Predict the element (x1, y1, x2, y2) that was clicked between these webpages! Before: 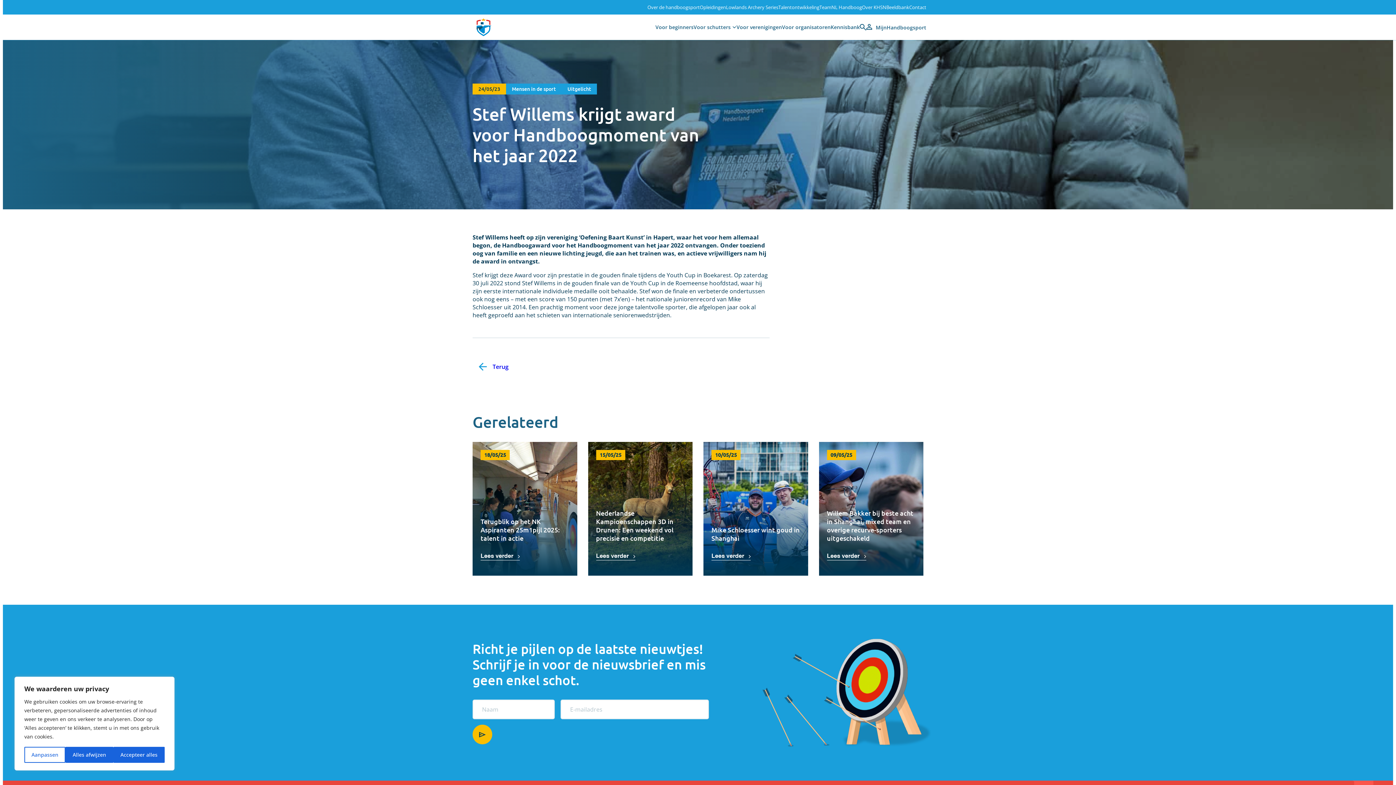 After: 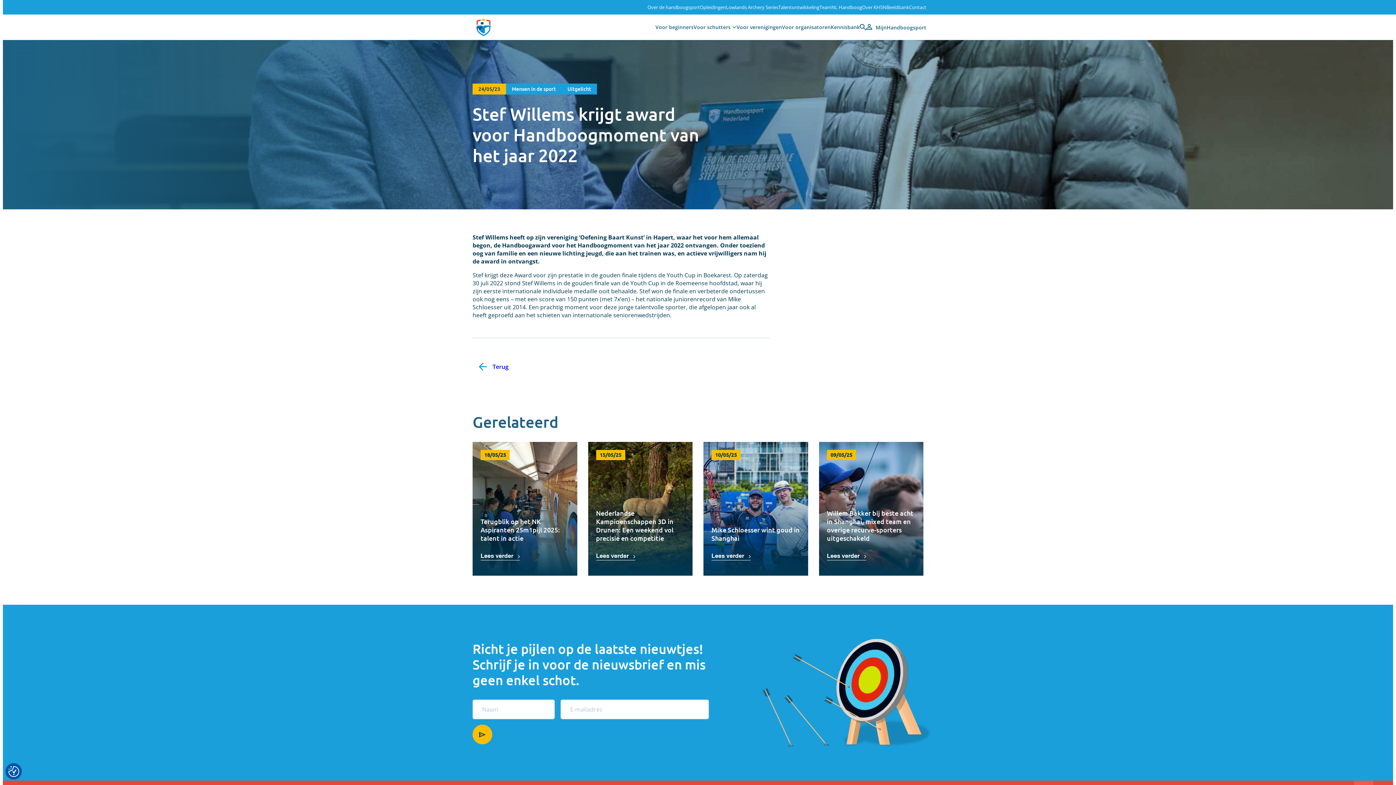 Action: bbox: (65, 747, 113, 763) label: Alles afwijzen